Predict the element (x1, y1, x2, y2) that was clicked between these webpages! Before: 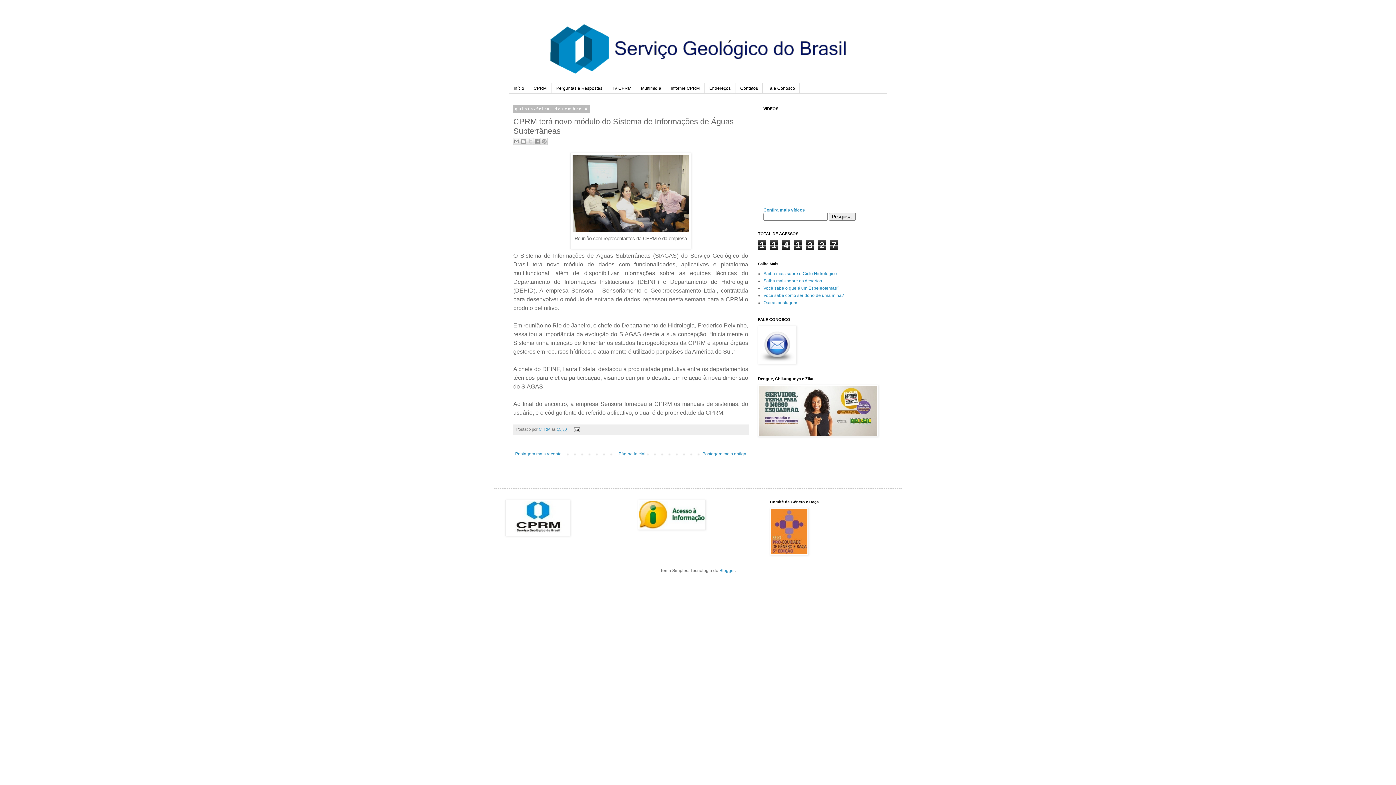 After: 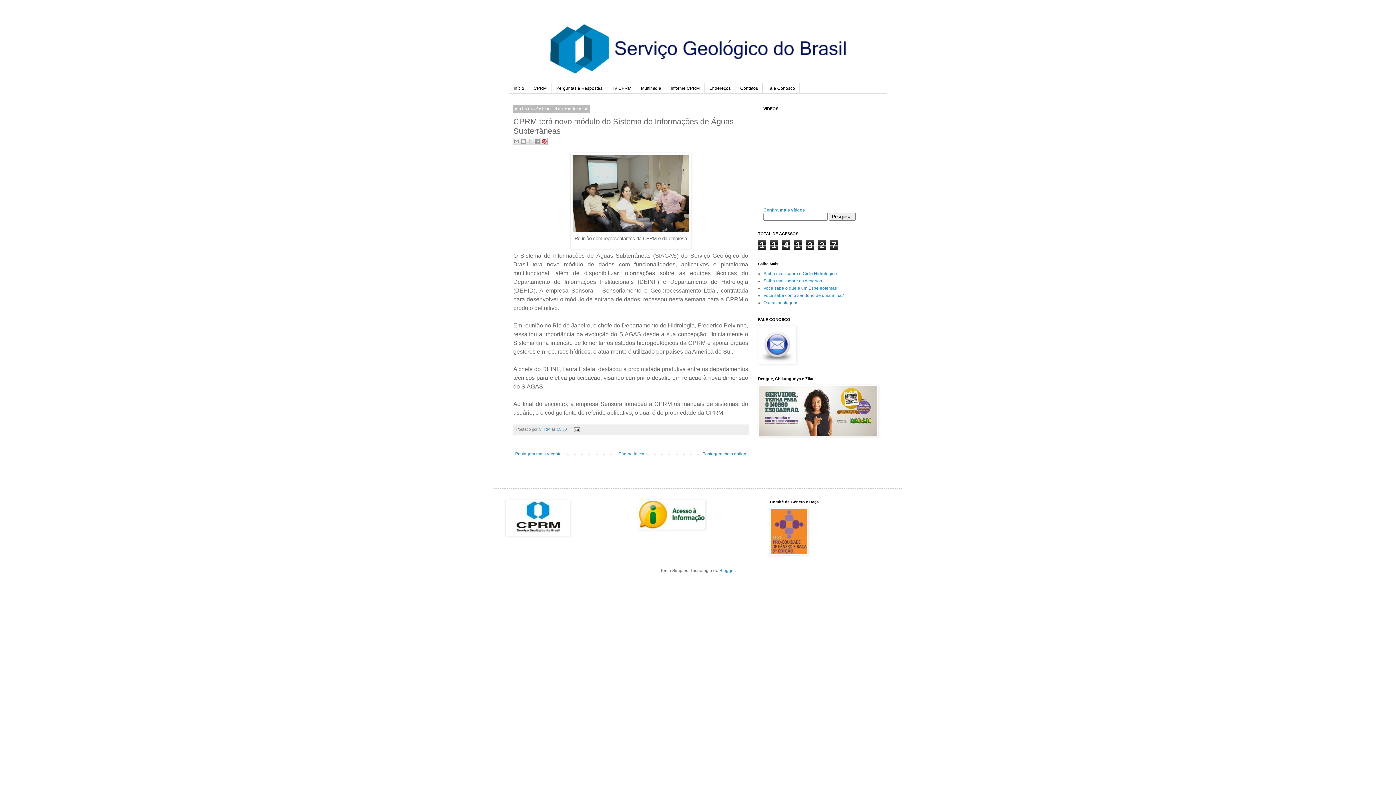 Action: bbox: (540, 137, 548, 145) label: Compartilhar com o Pinterest